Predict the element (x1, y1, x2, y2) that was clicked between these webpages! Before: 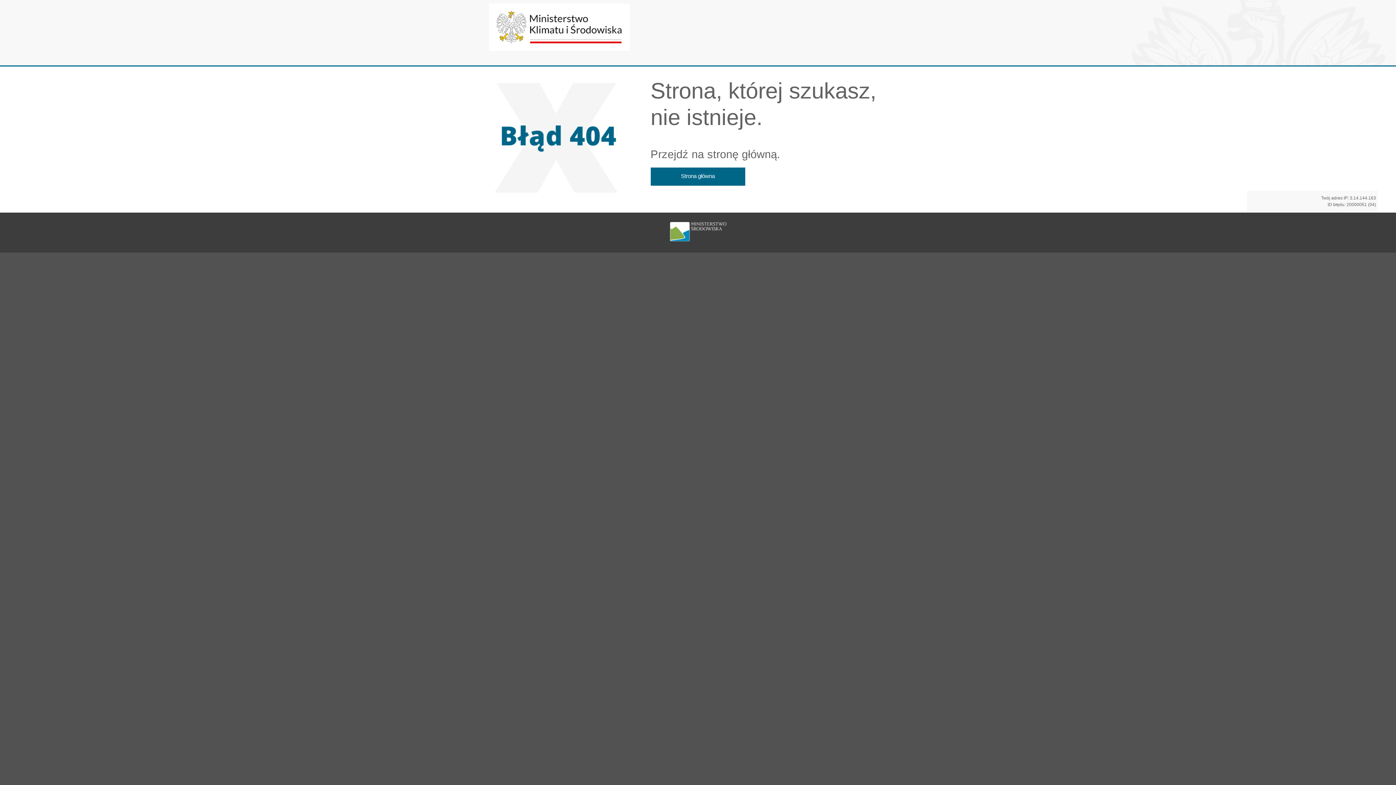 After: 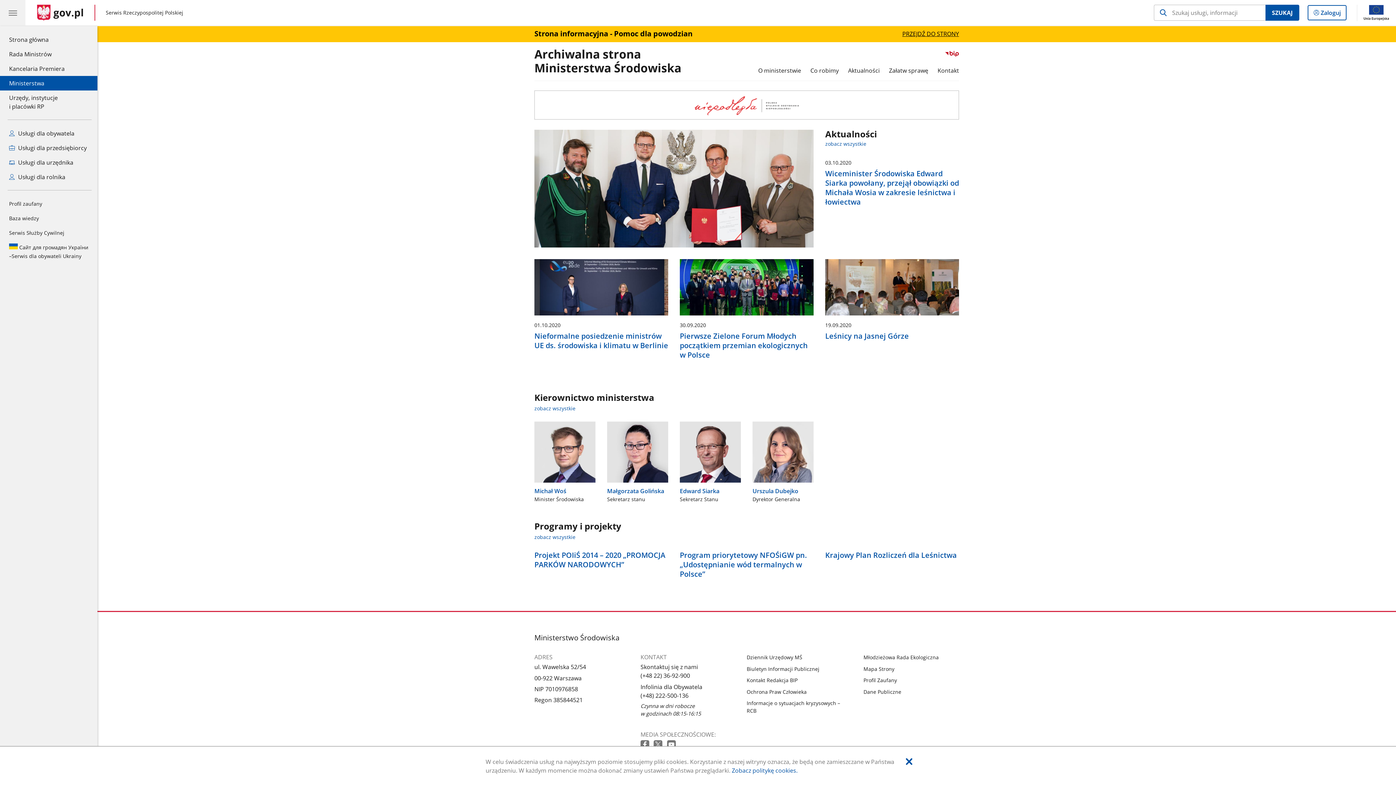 Action: bbox: (650, 167, 745, 185) label: Strona główna